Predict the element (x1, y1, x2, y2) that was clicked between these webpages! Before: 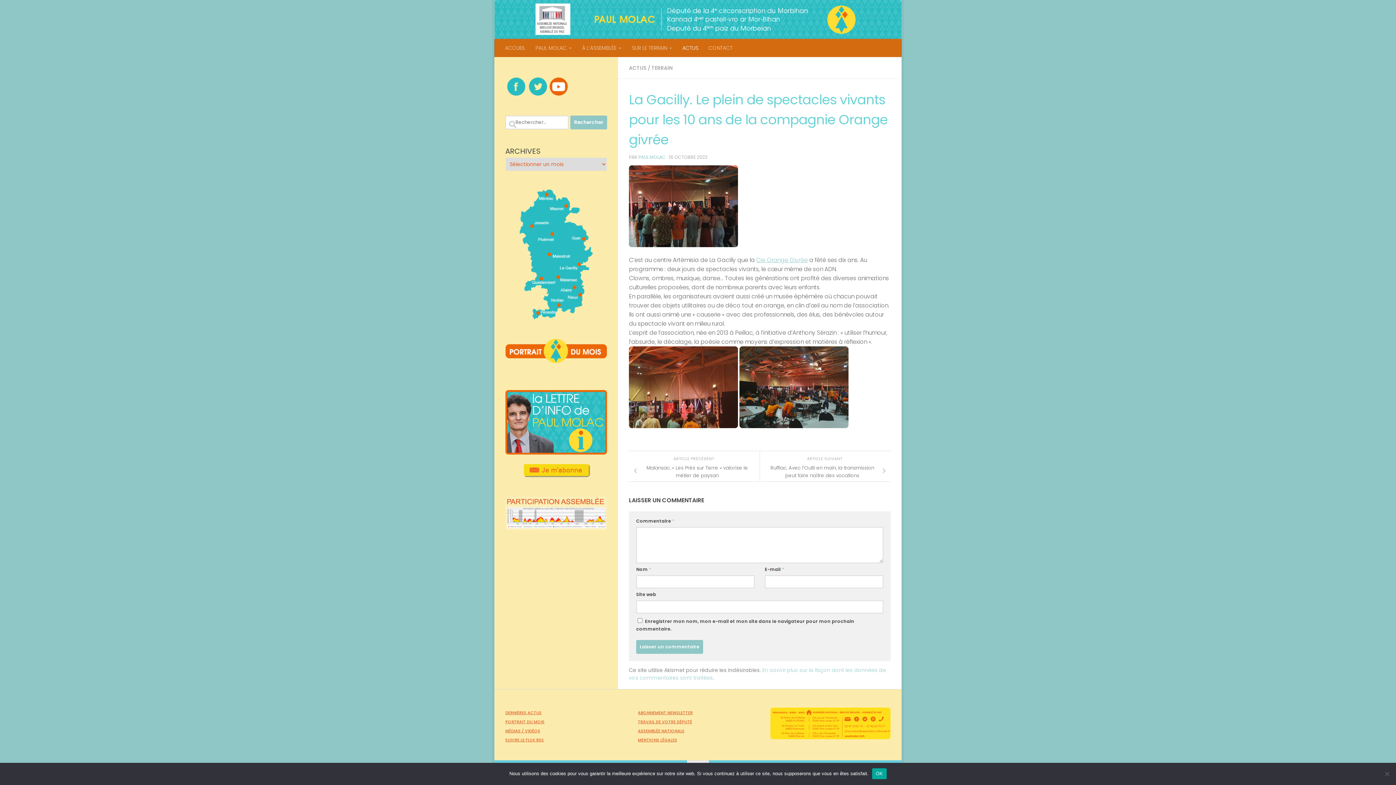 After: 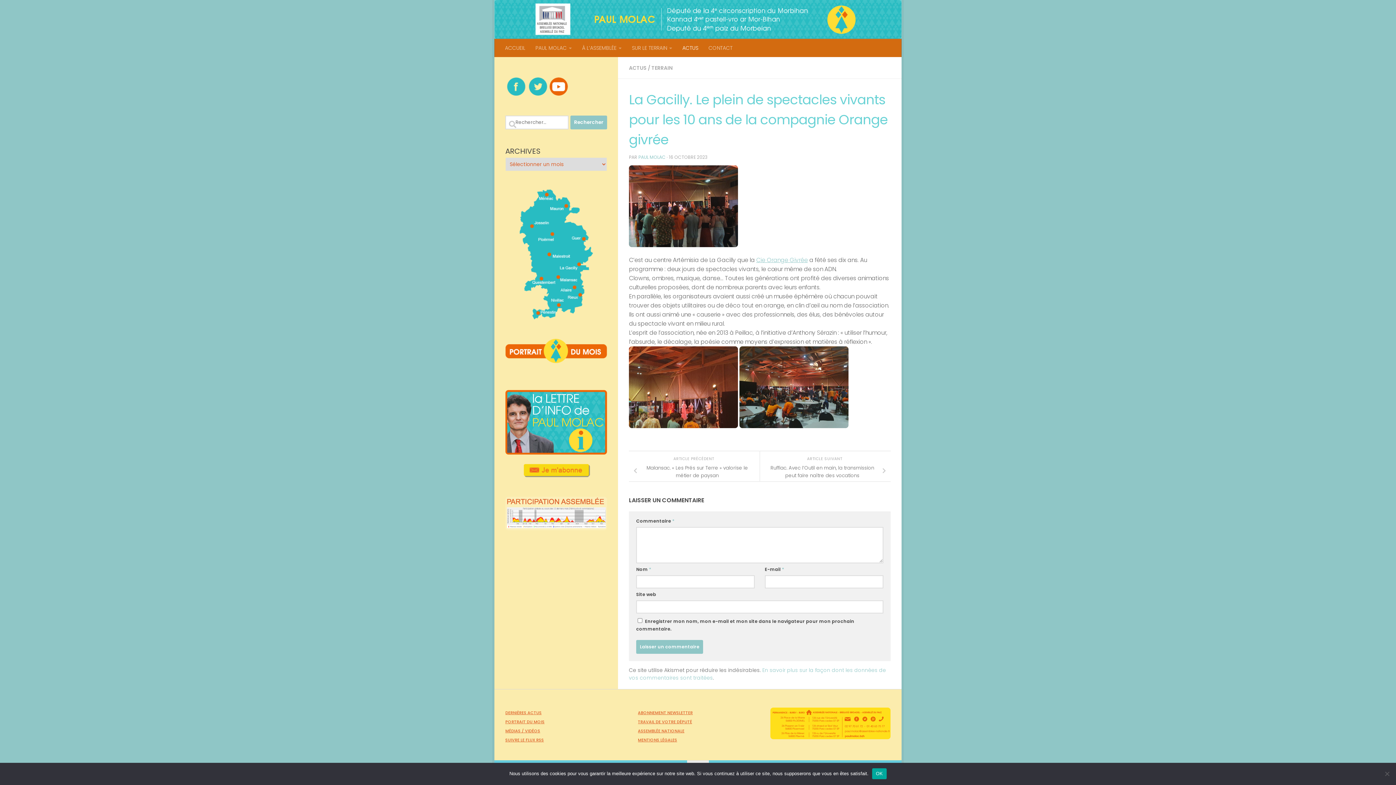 Action: bbox: (522, 468, 590, 480)